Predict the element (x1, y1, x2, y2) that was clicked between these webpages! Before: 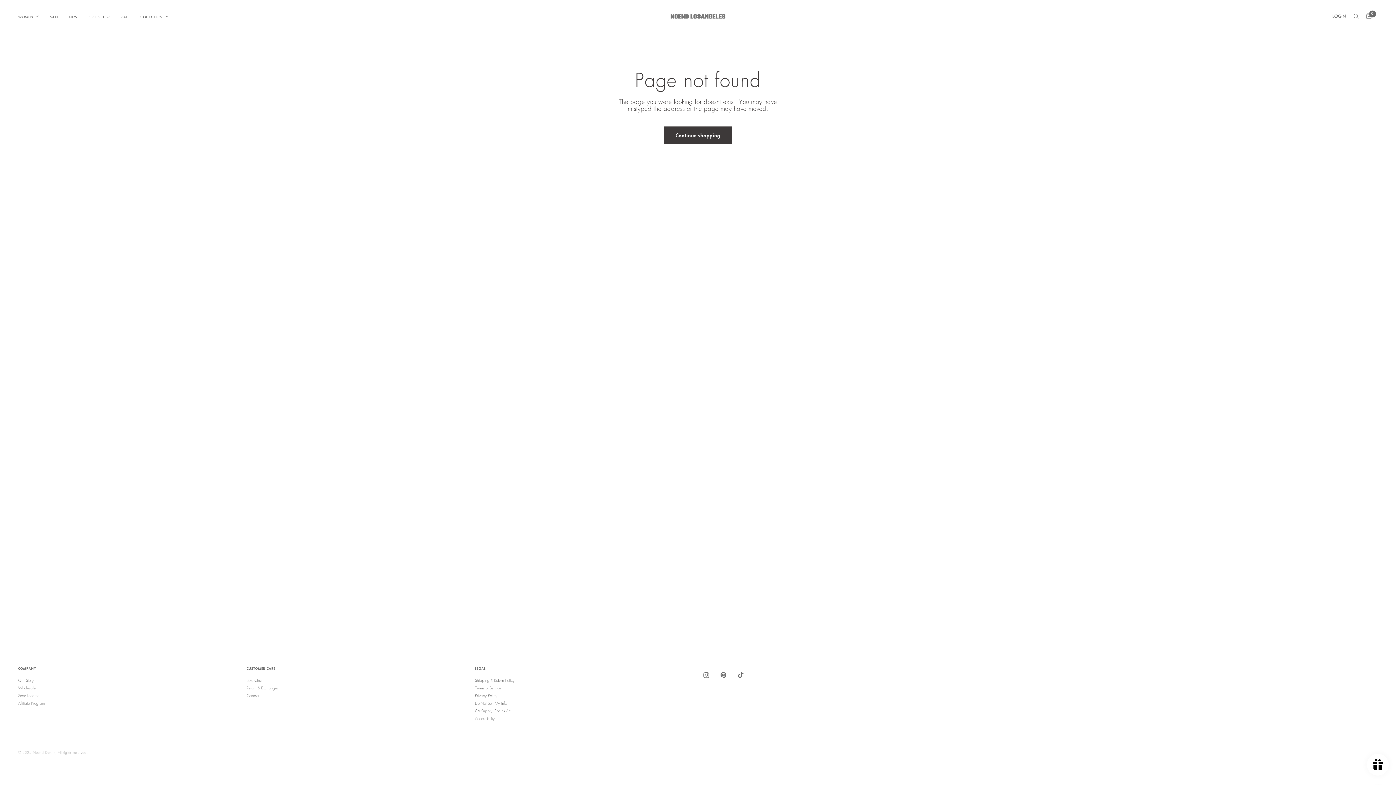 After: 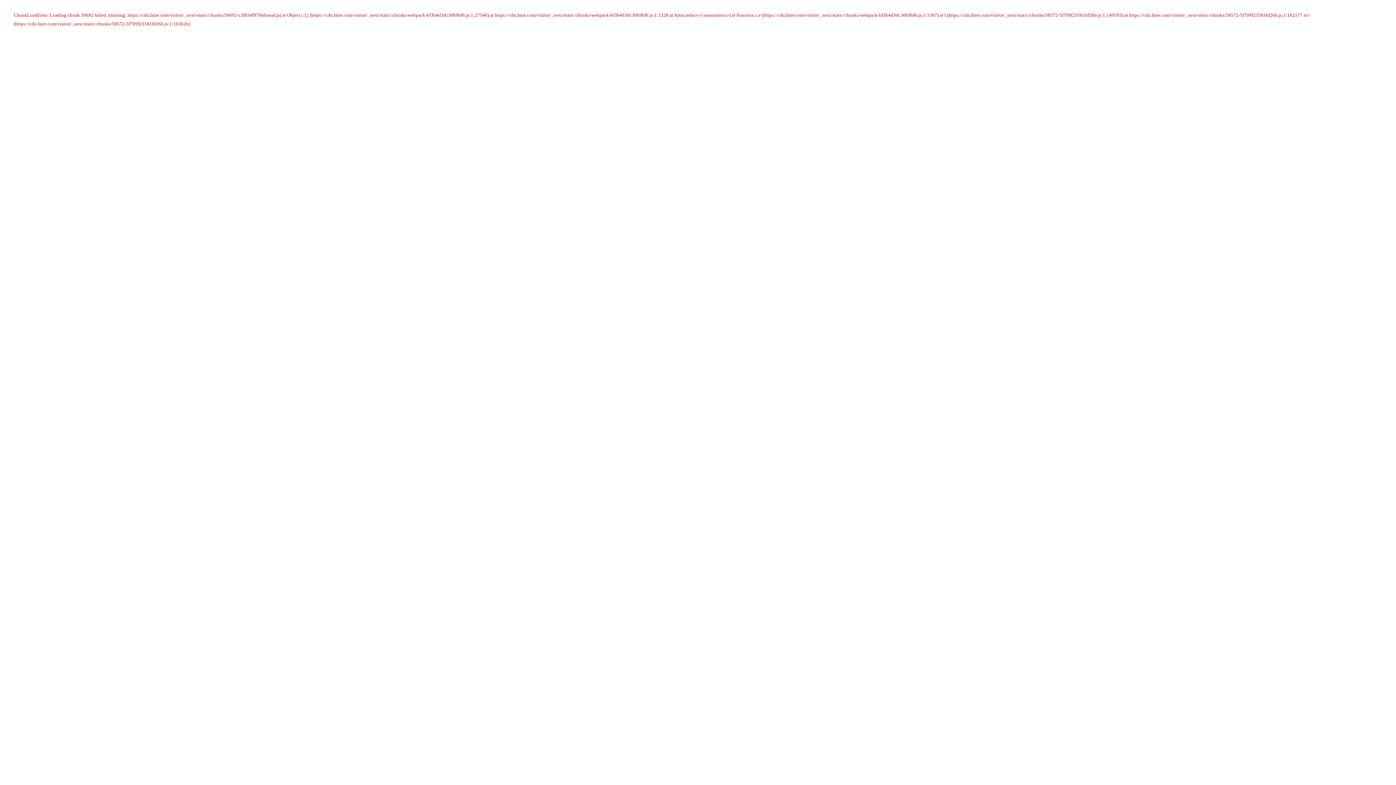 Action: label: Wholesale bbox: (18, 685, 35, 690)